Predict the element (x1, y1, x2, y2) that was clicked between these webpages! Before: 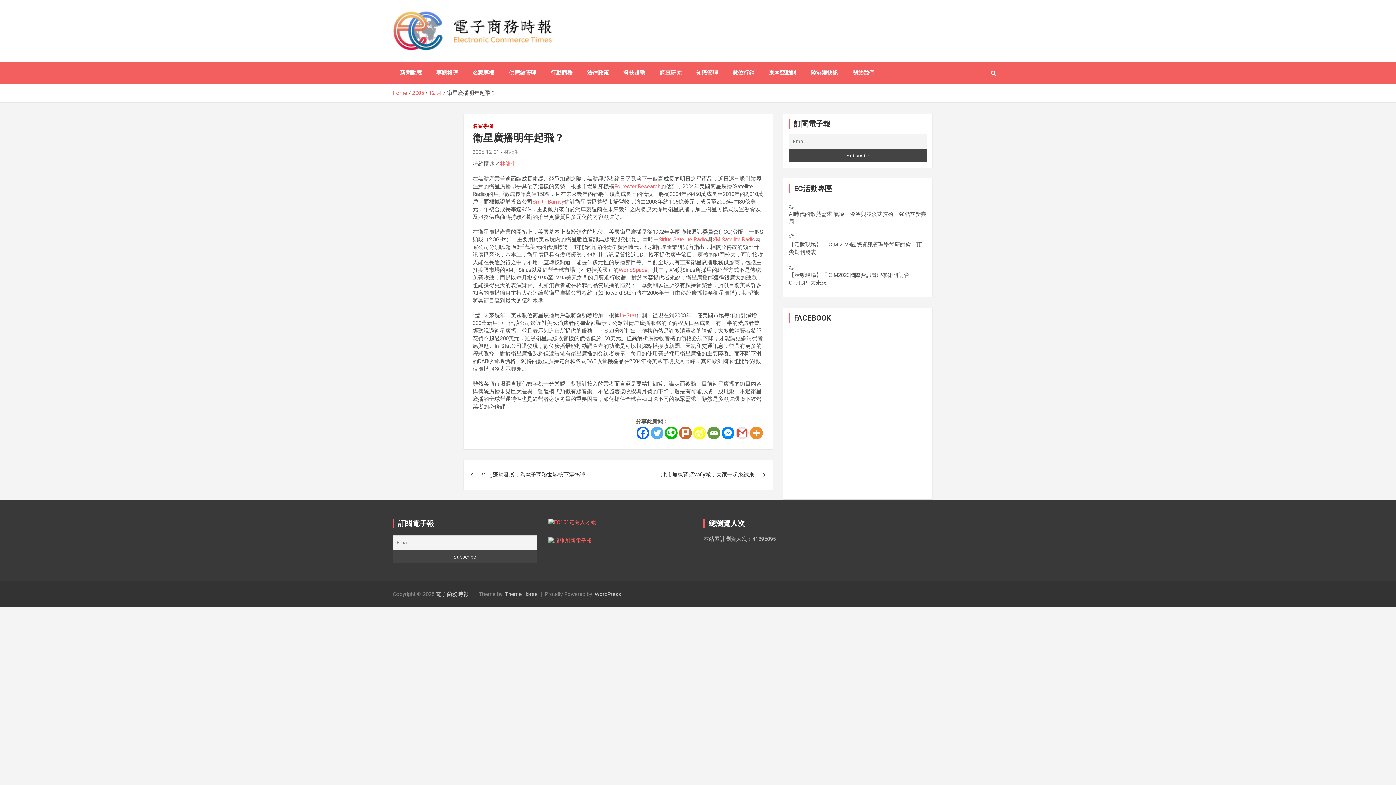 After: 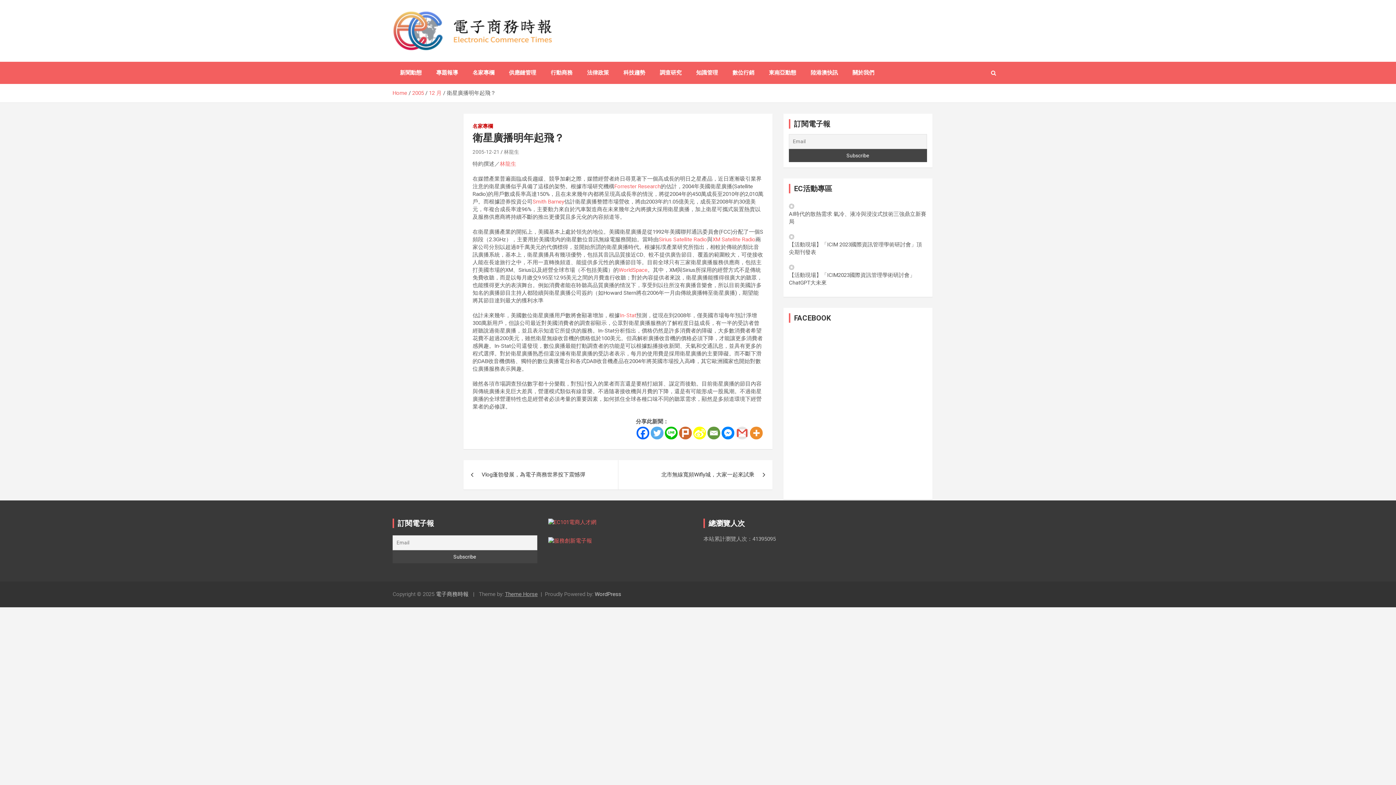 Action: label: Theme Horse bbox: (505, 591, 537, 597)